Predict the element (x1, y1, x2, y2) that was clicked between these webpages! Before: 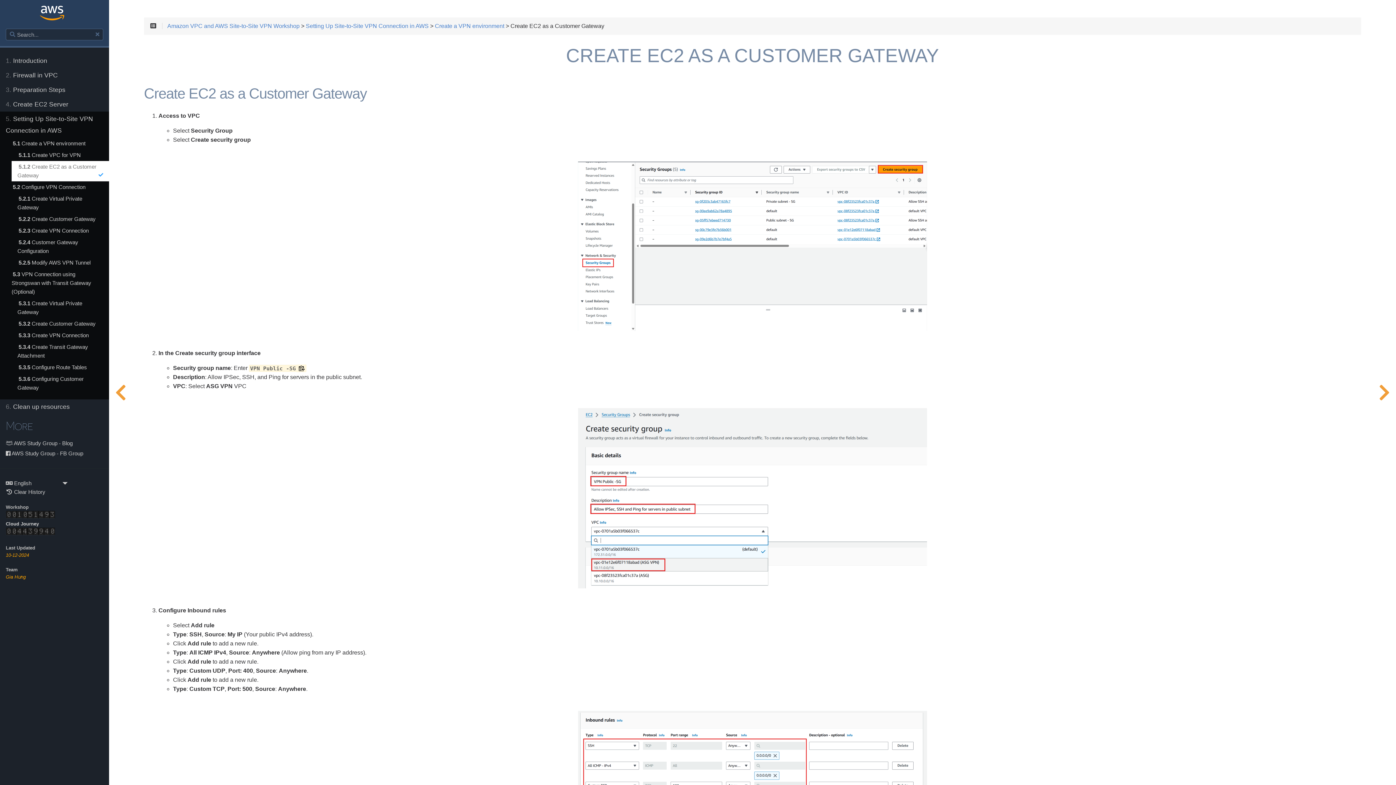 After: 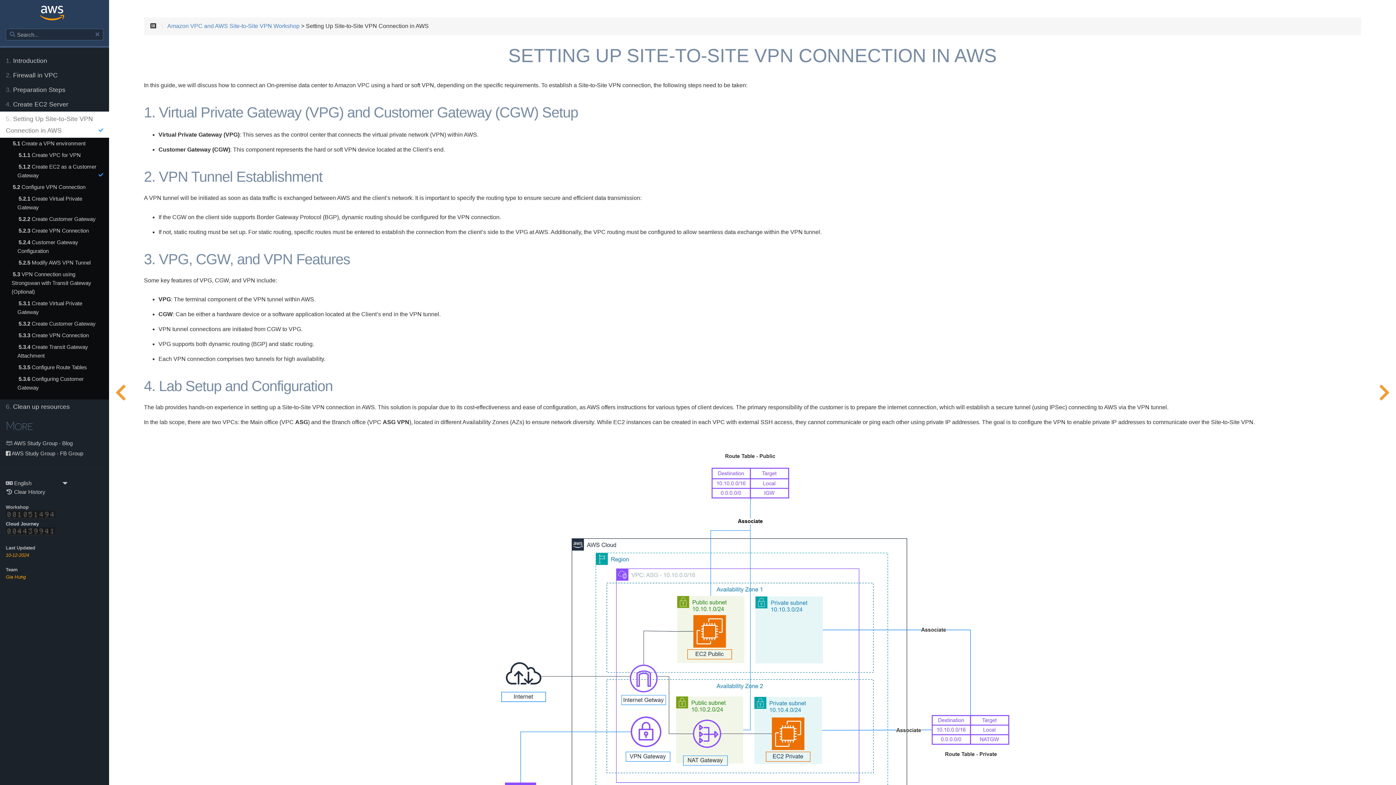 Action: label: Setting Up Site-to-Site VPN Connection in AWS bbox: (305, 22, 428, 29)